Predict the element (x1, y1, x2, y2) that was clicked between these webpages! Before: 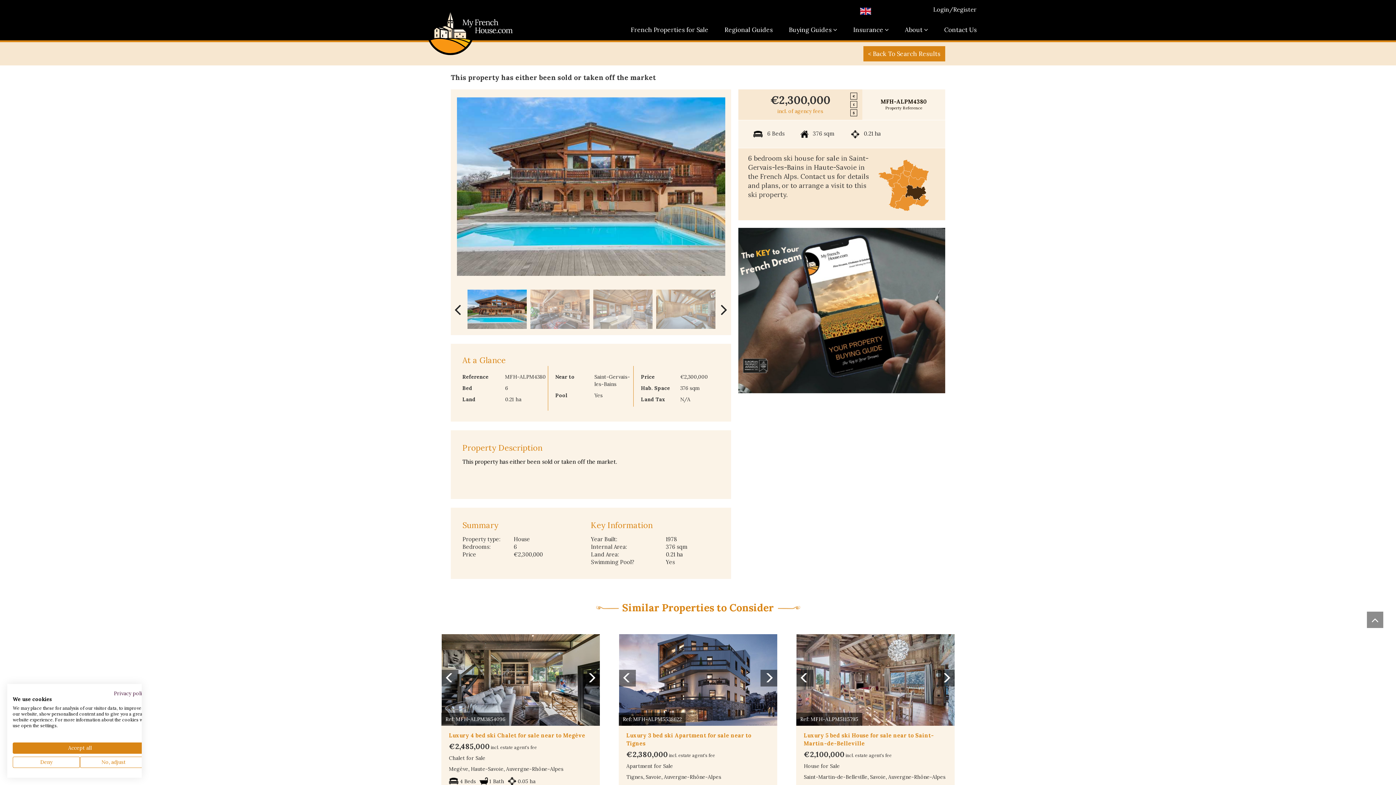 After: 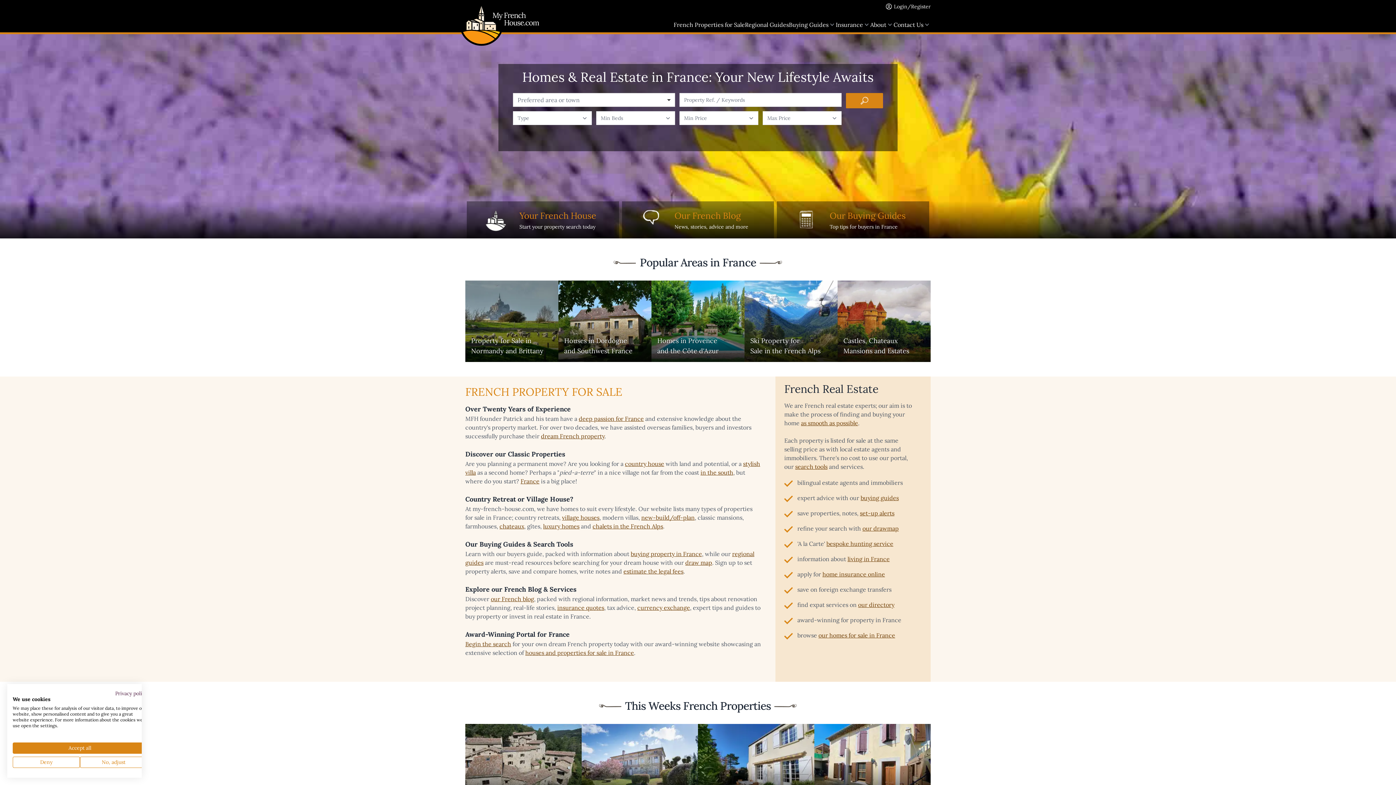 Action: bbox: (426, 51, 512, 58)